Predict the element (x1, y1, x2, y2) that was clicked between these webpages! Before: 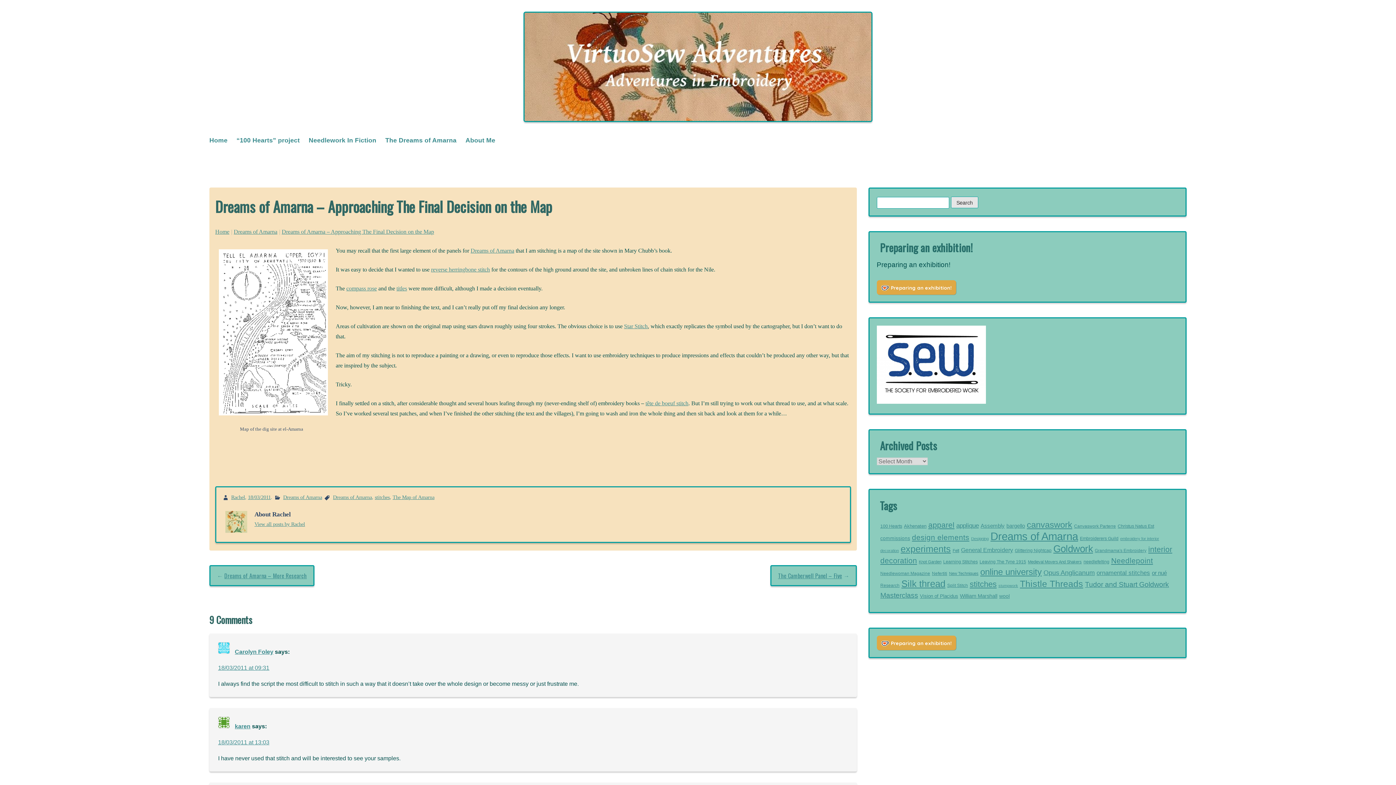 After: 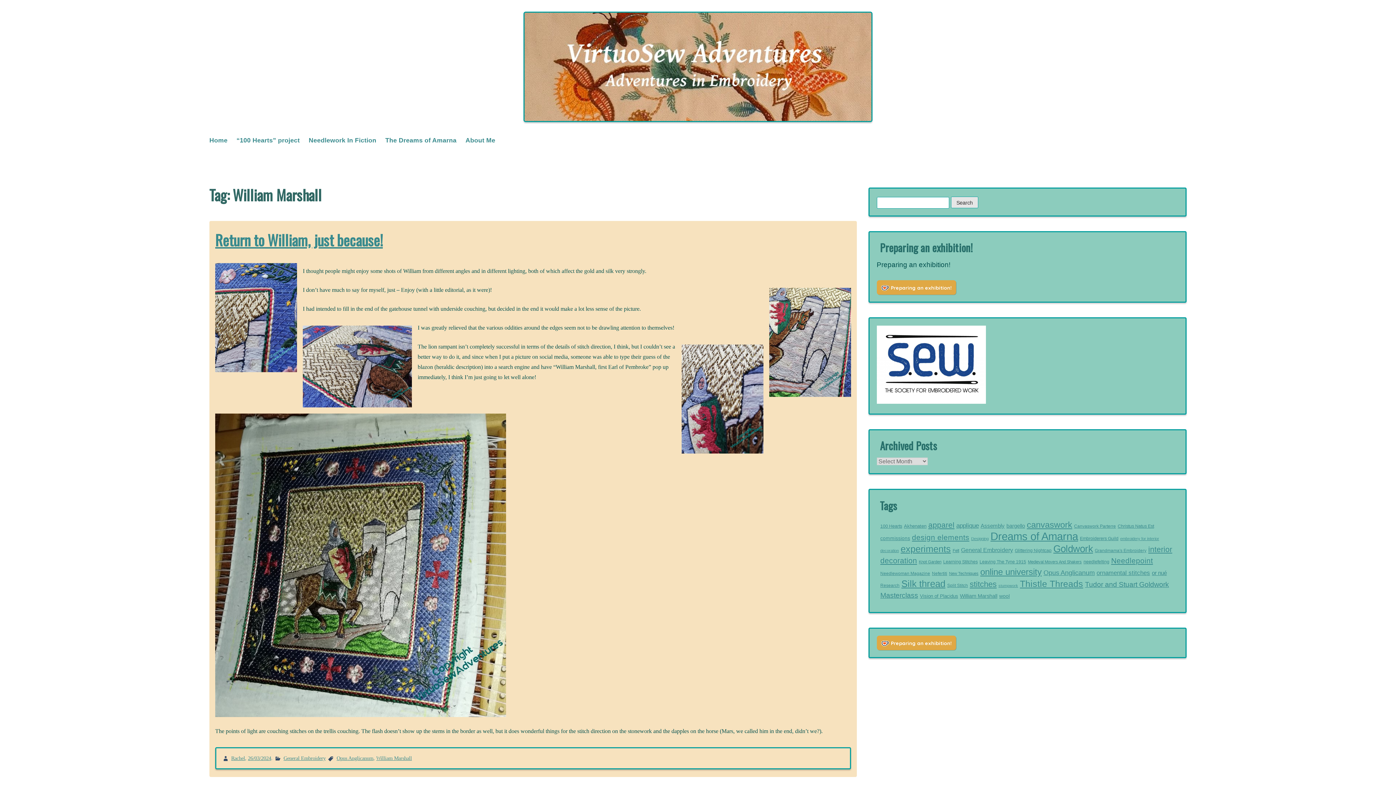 Action: label: William Marshall (28 items) bbox: (960, 593, 997, 599)